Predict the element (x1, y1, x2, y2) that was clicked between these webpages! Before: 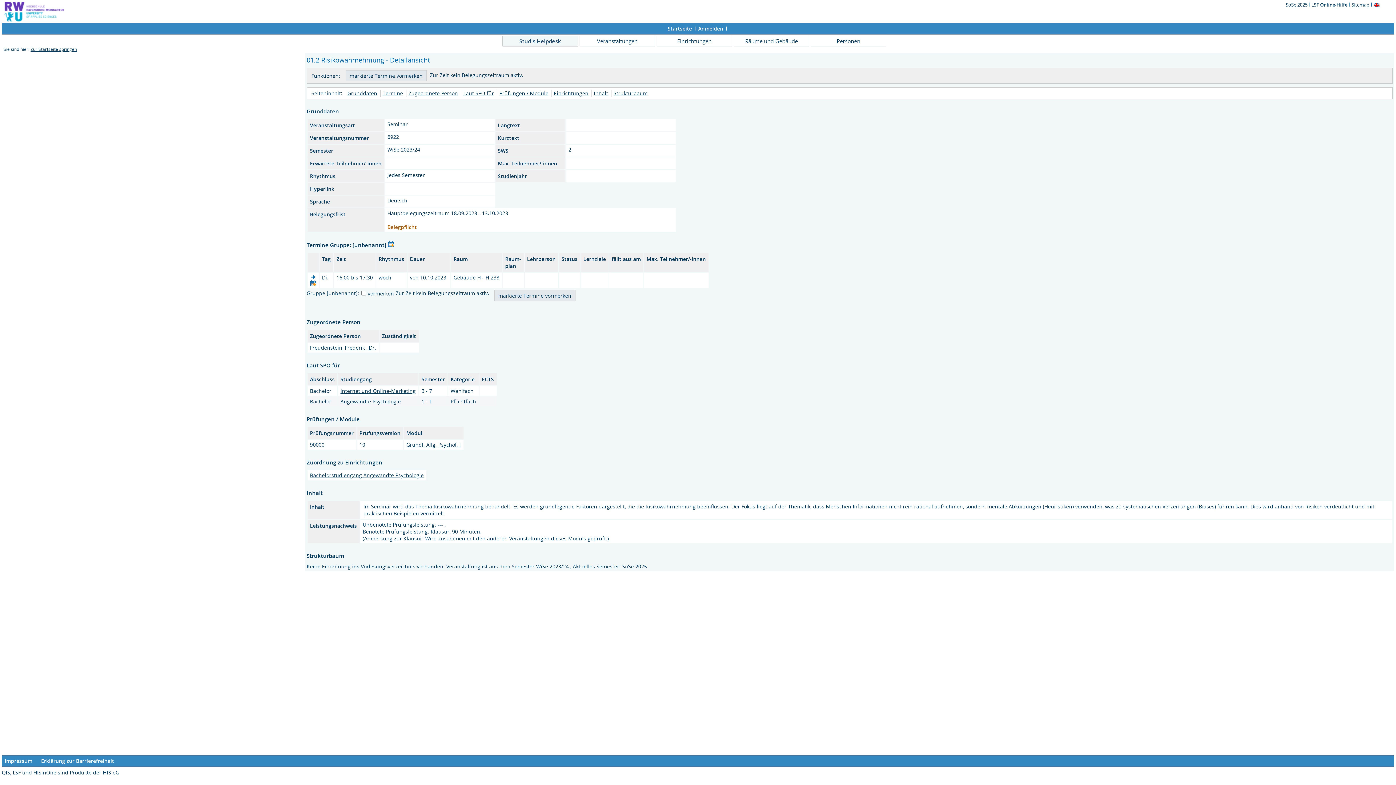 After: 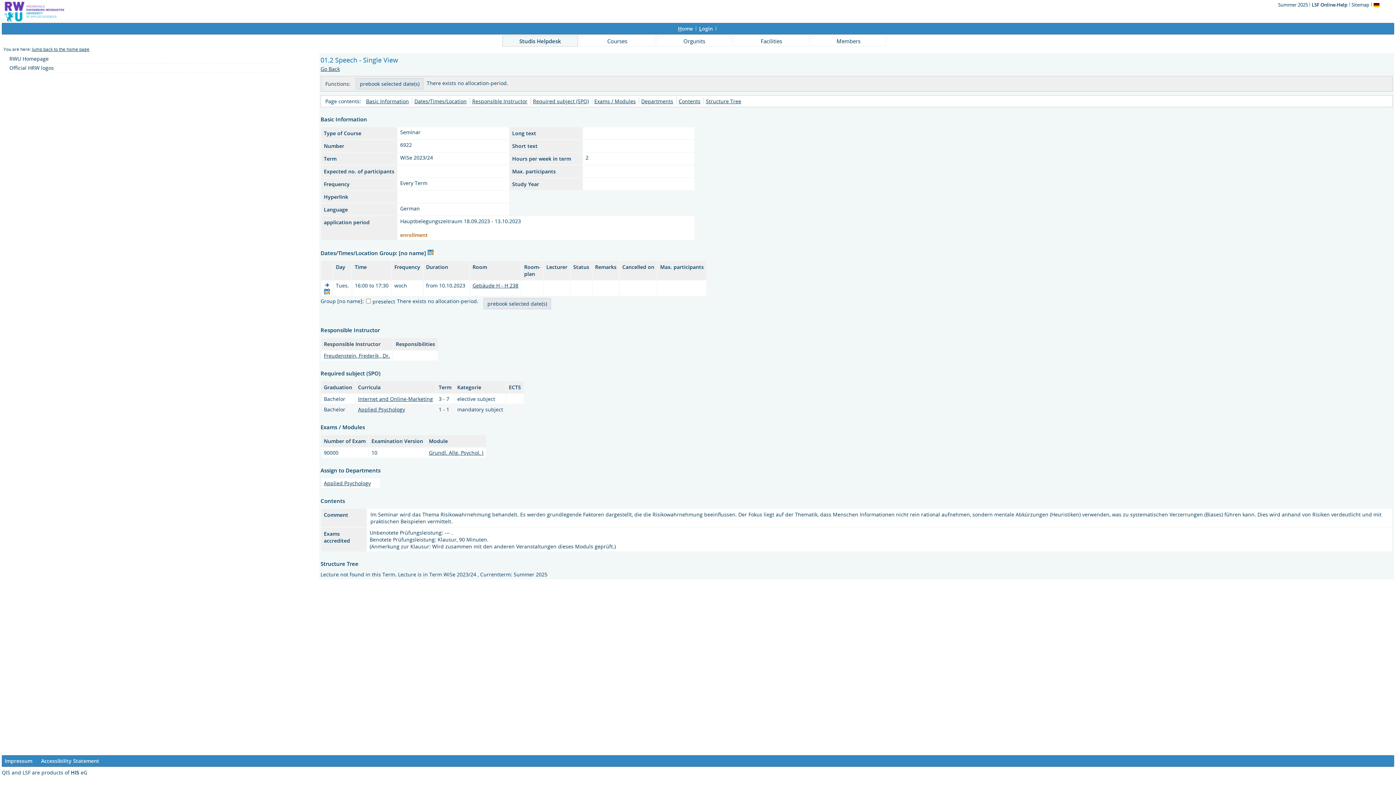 Action: bbox: (1373, 1, 1380, 8)